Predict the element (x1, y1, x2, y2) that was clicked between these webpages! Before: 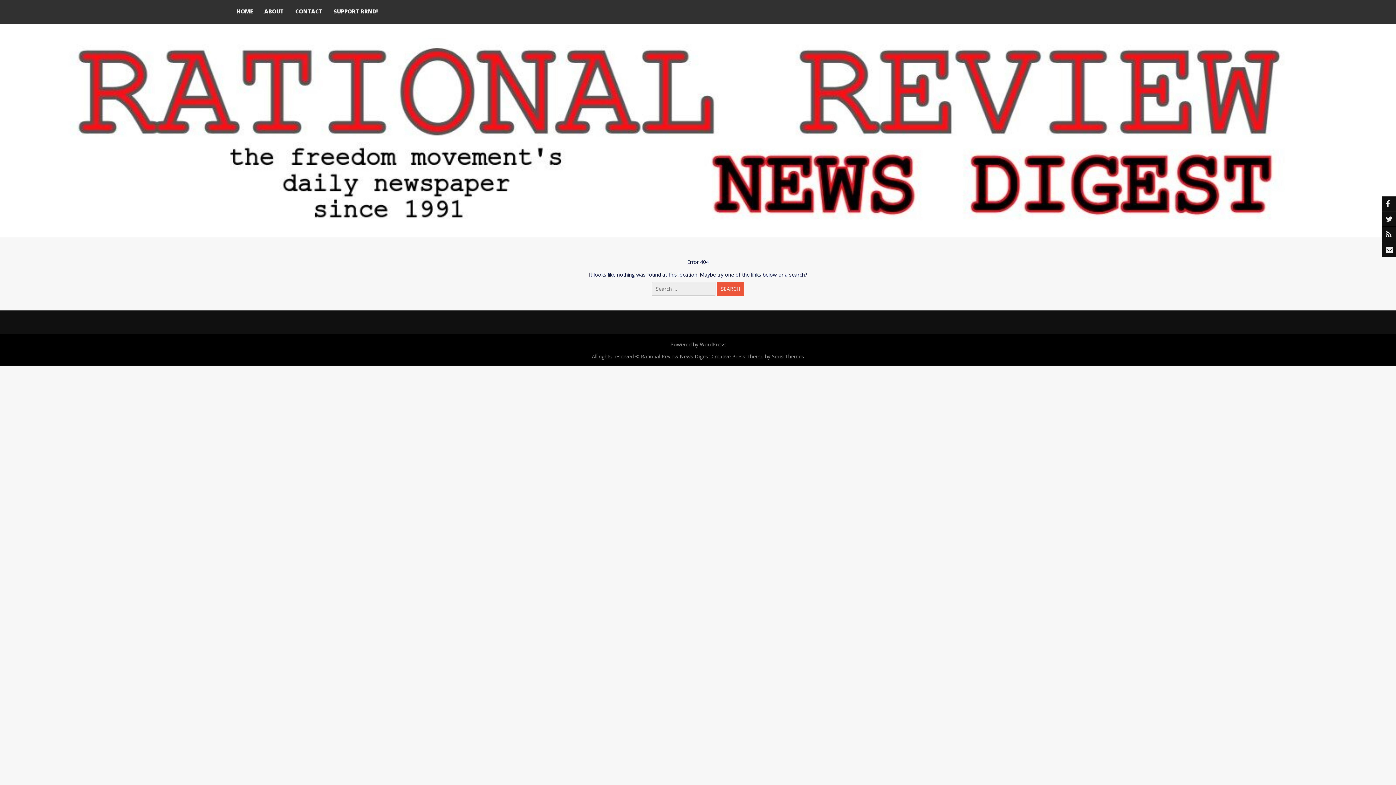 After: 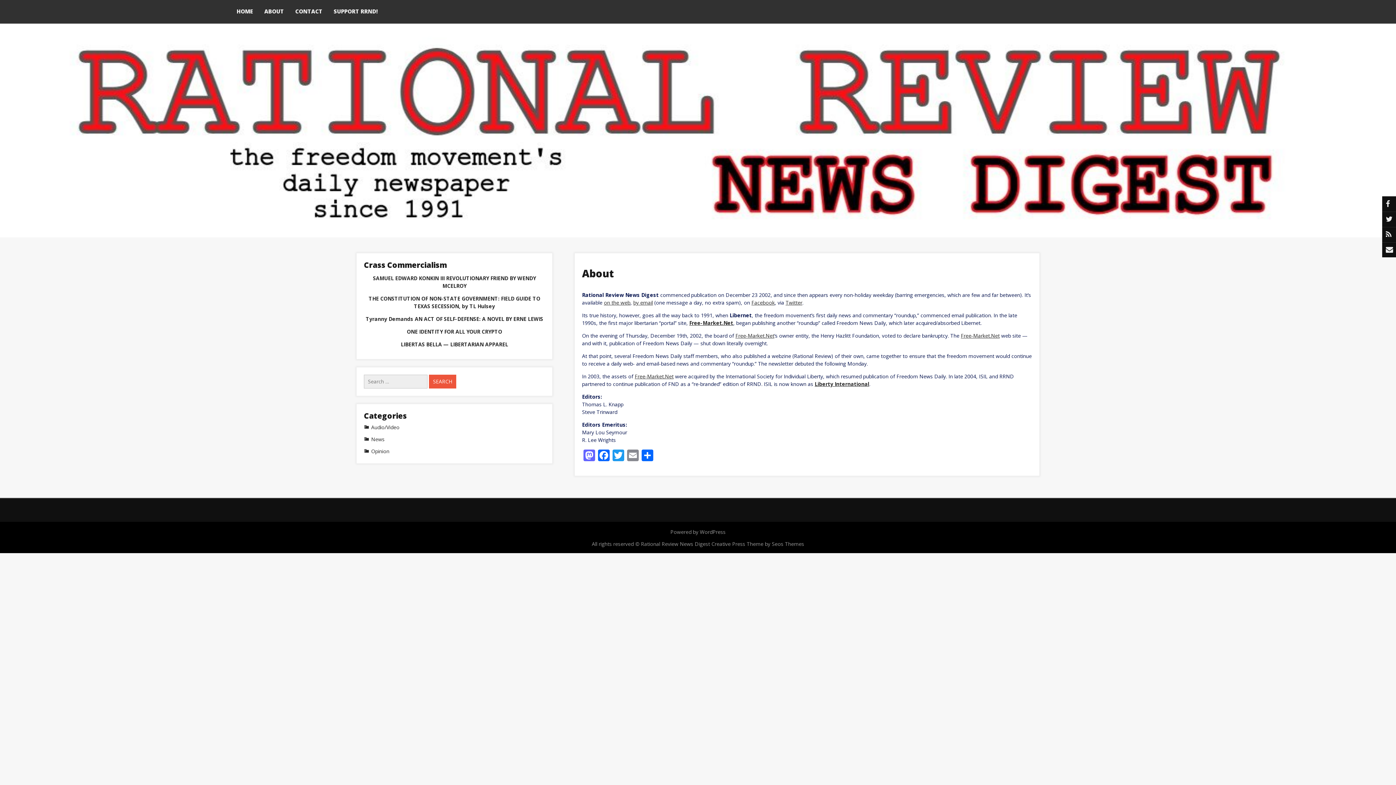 Action: bbox: (258, 0, 289, 23) label: ABOUT